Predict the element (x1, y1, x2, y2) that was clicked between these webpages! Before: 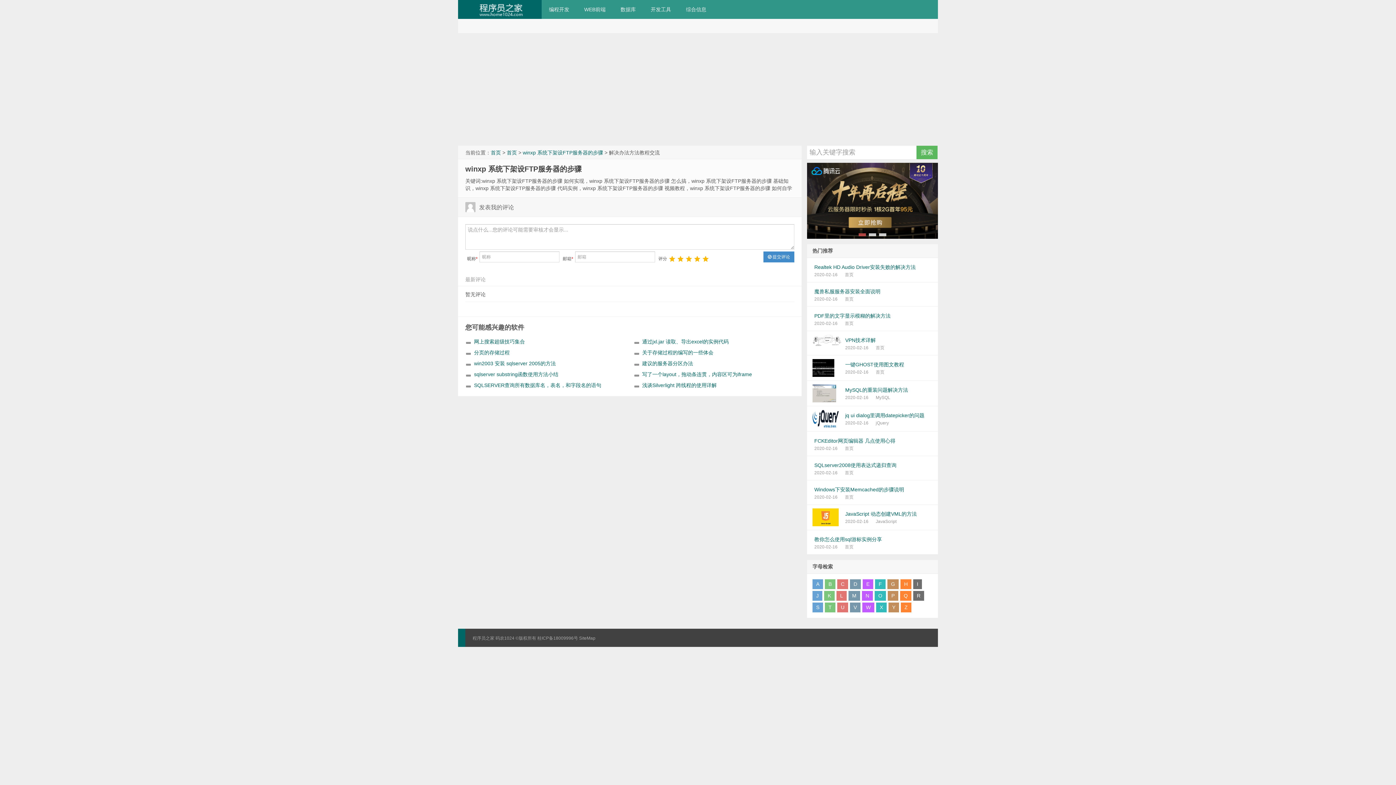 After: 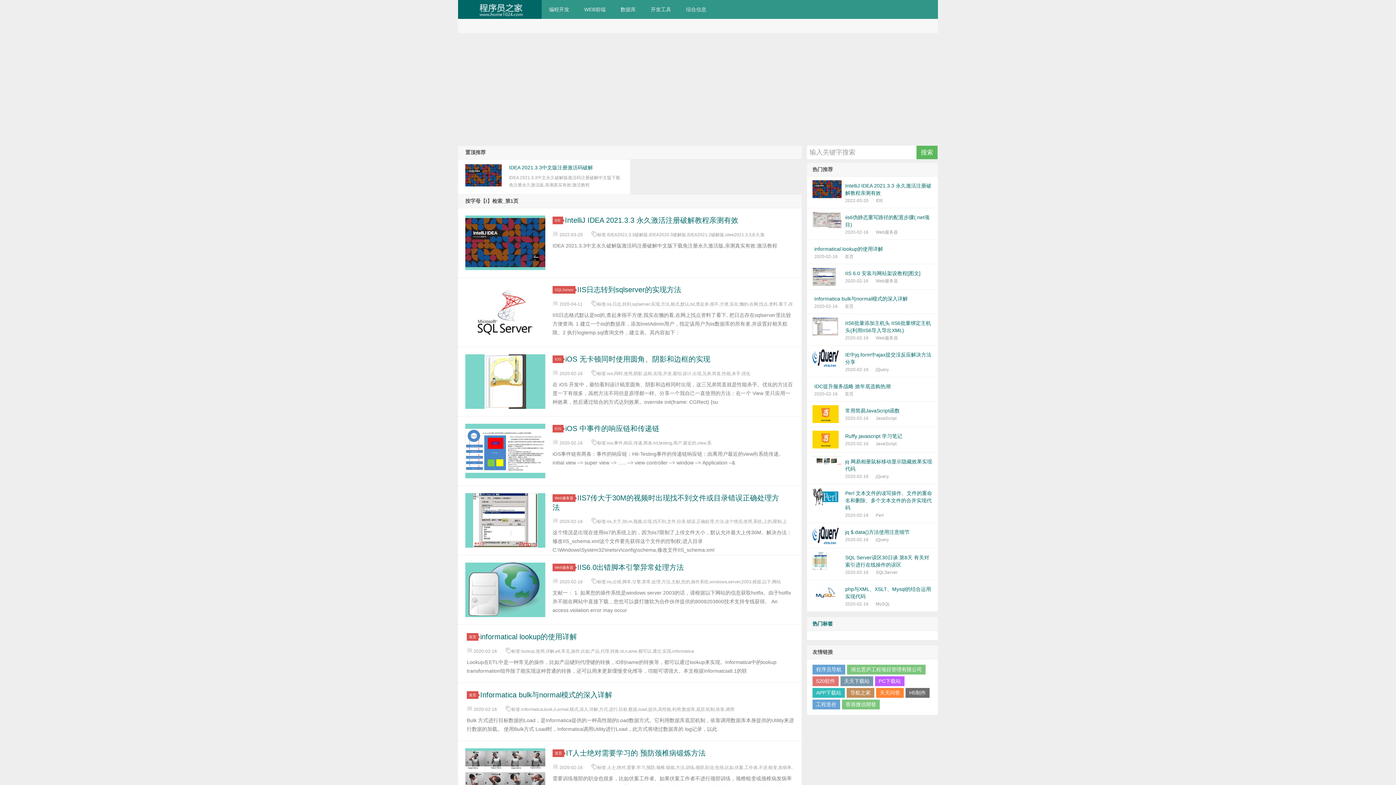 Action: label: I bbox: (913, 579, 922, 589)